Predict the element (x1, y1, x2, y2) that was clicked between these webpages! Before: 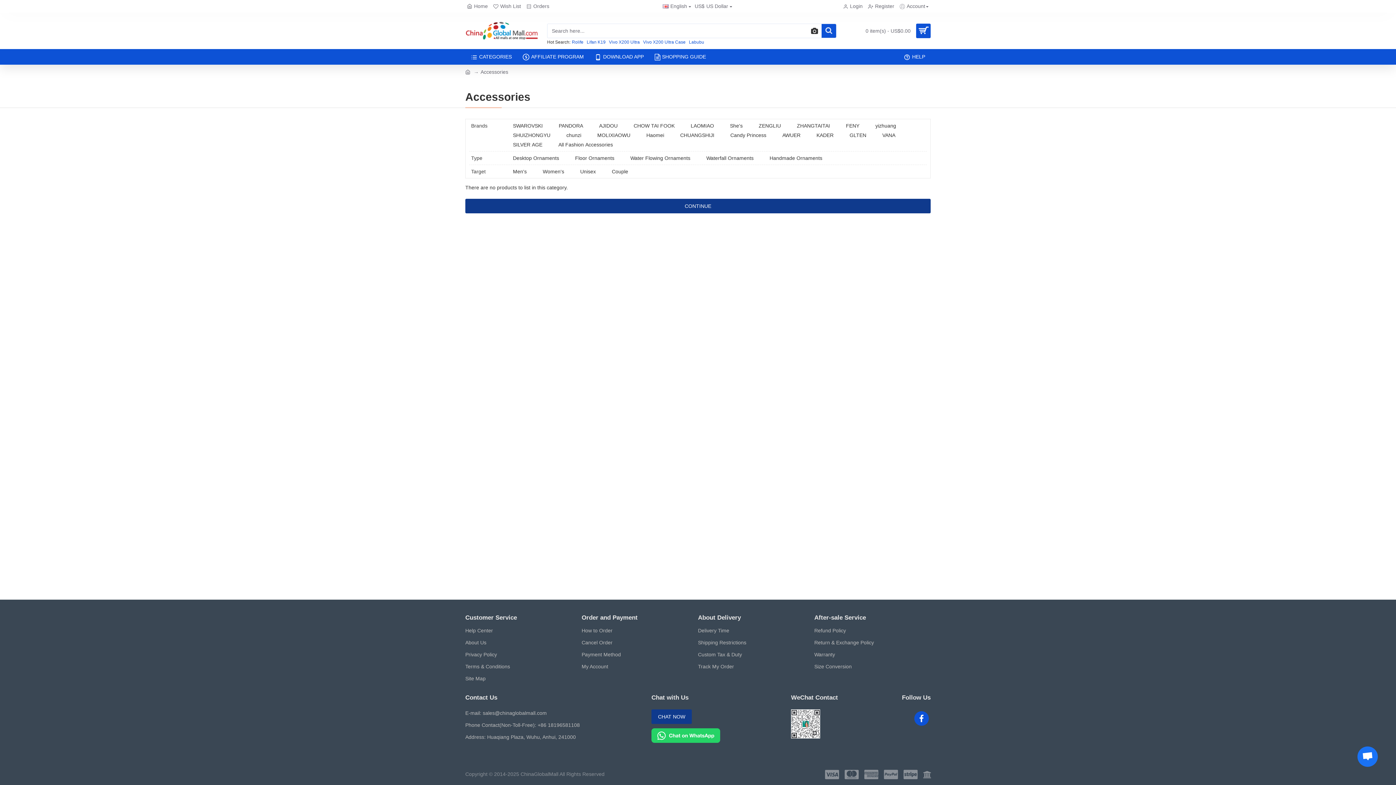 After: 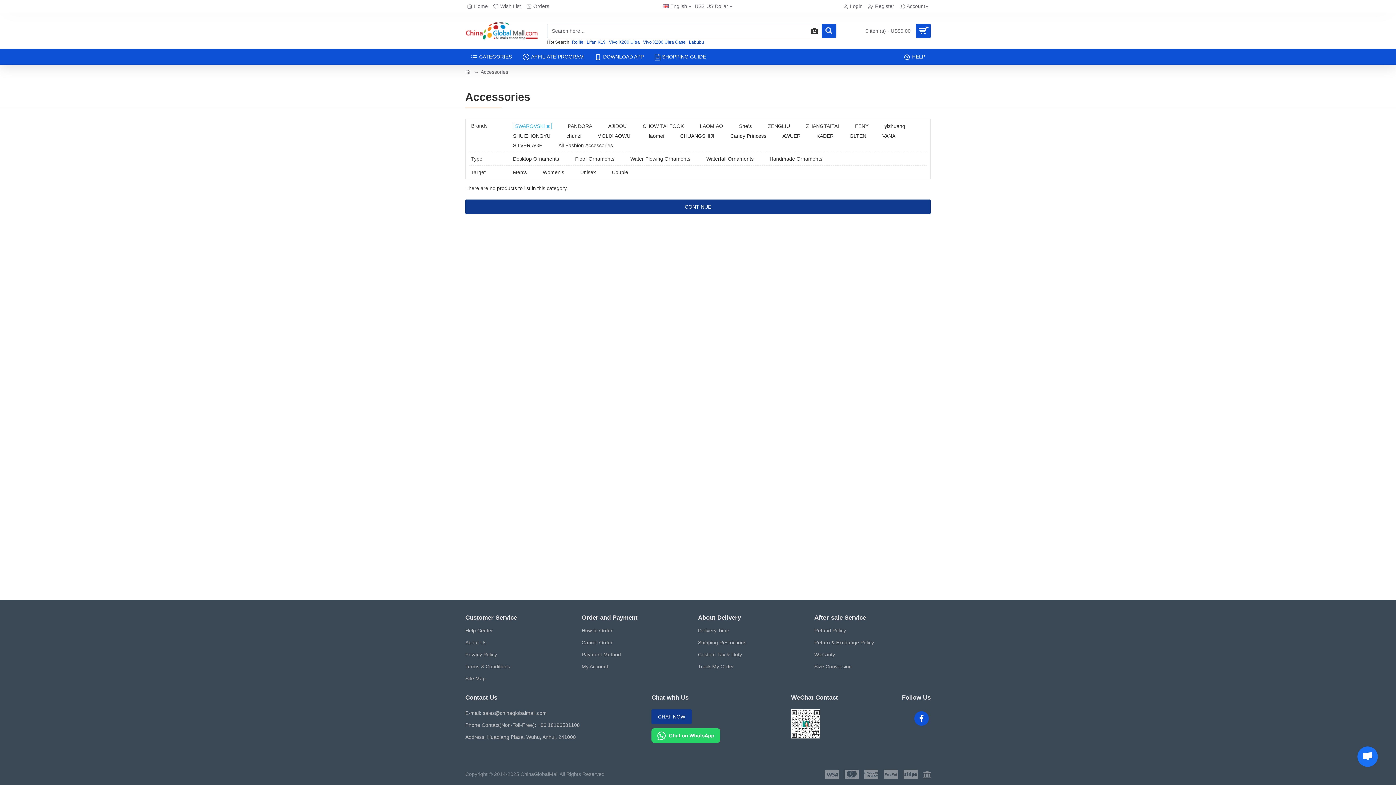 Action: bbox: (513, 122, 542, 128) label: SWAROVSKI